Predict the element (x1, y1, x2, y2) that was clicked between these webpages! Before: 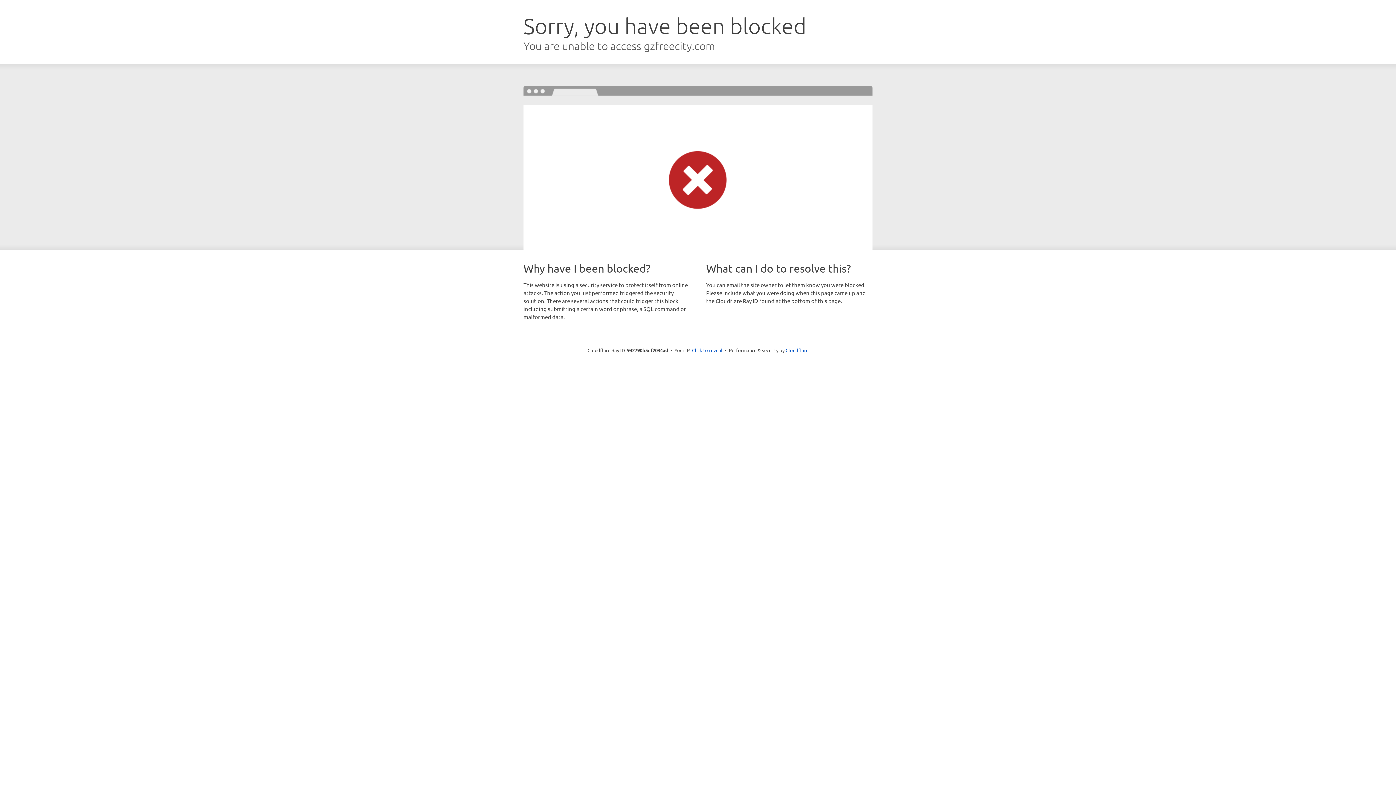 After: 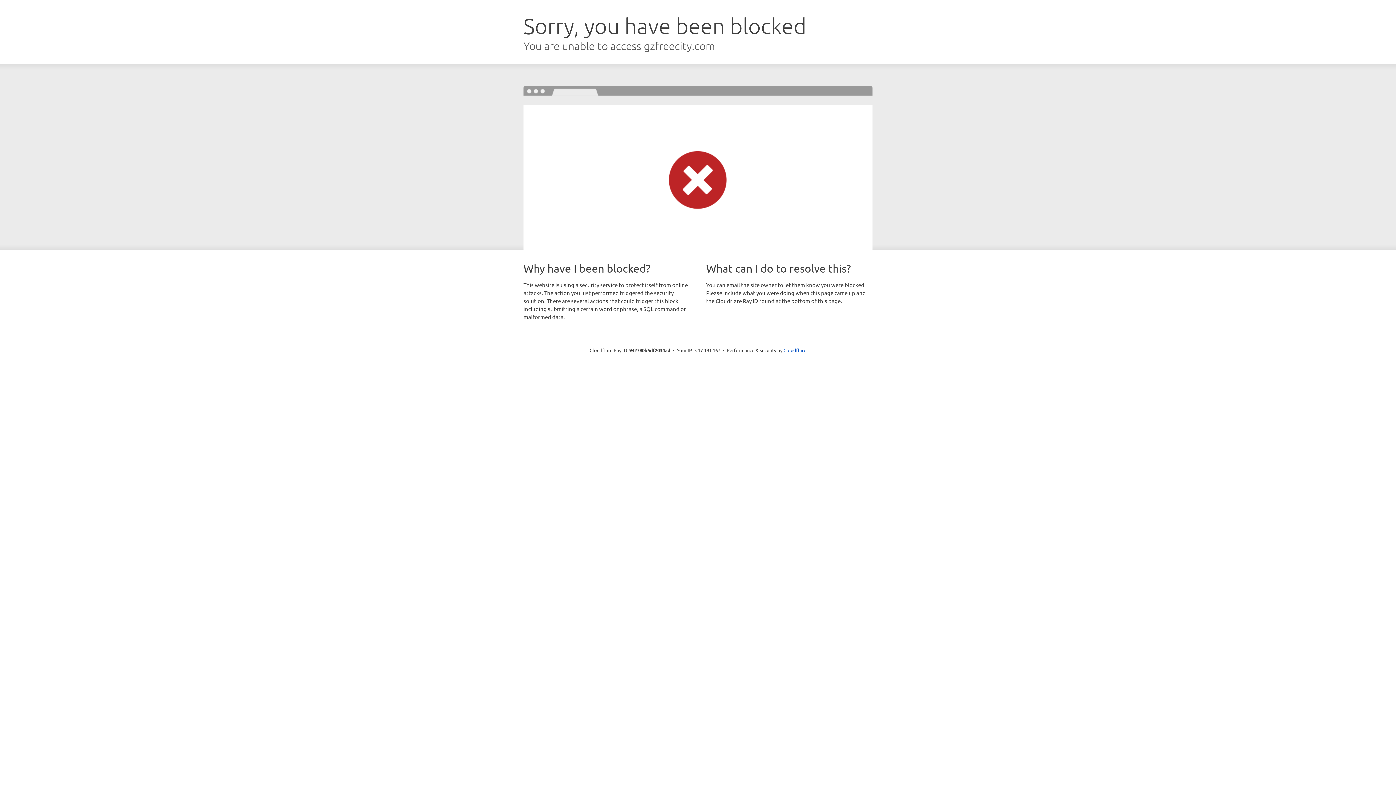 Action: label: Click to reveal bbox: (692, 346, 722, 353)